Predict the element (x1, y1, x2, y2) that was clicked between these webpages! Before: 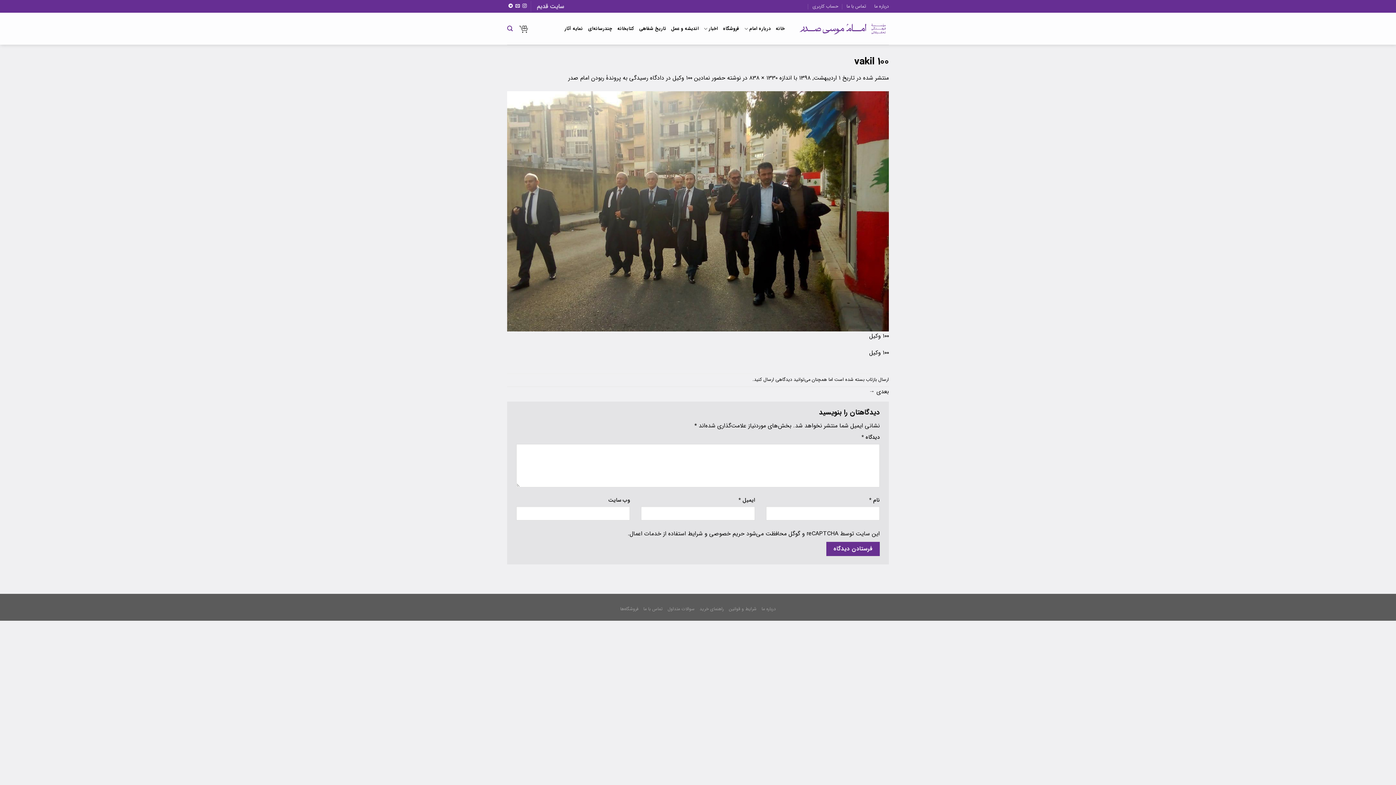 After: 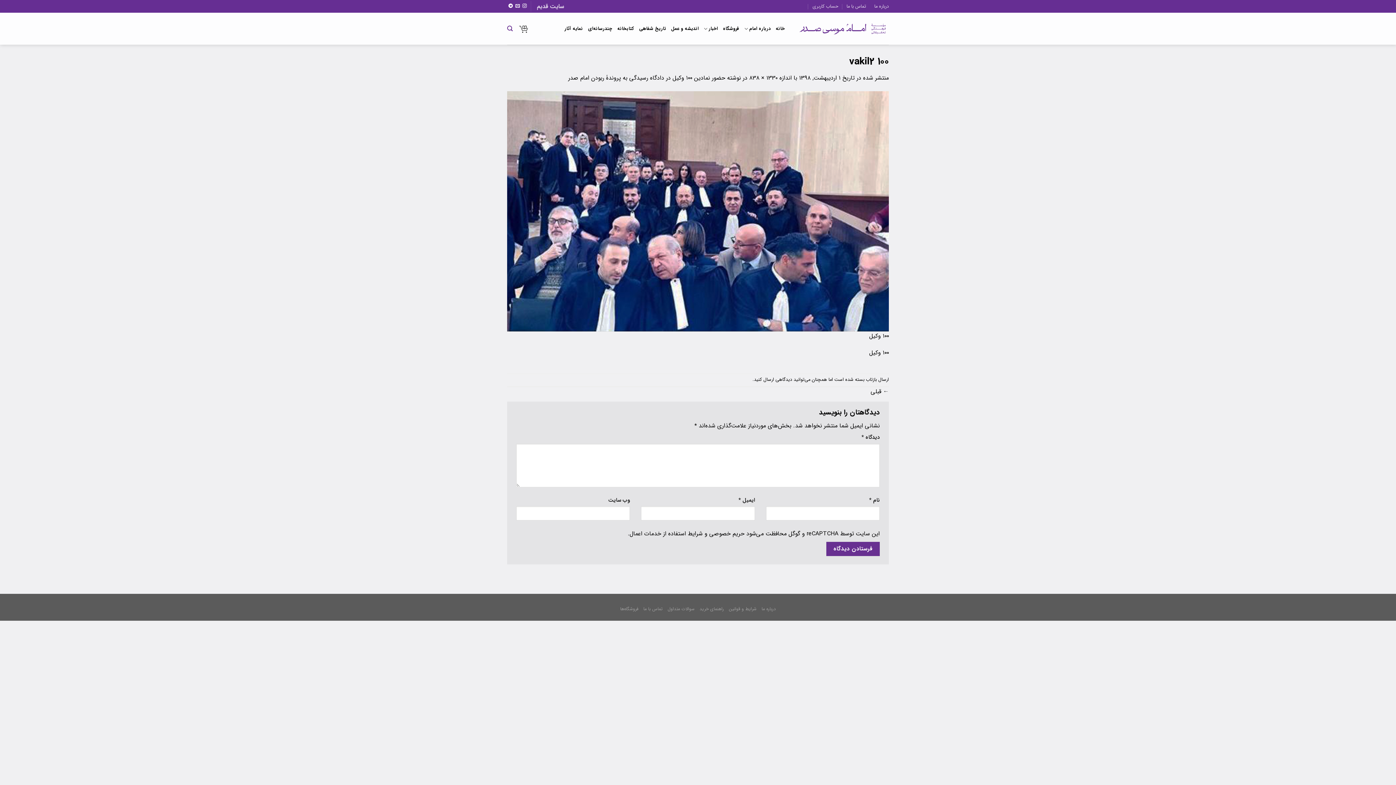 Action: bbox: (869, 387, 889, 396) label: بعدی →